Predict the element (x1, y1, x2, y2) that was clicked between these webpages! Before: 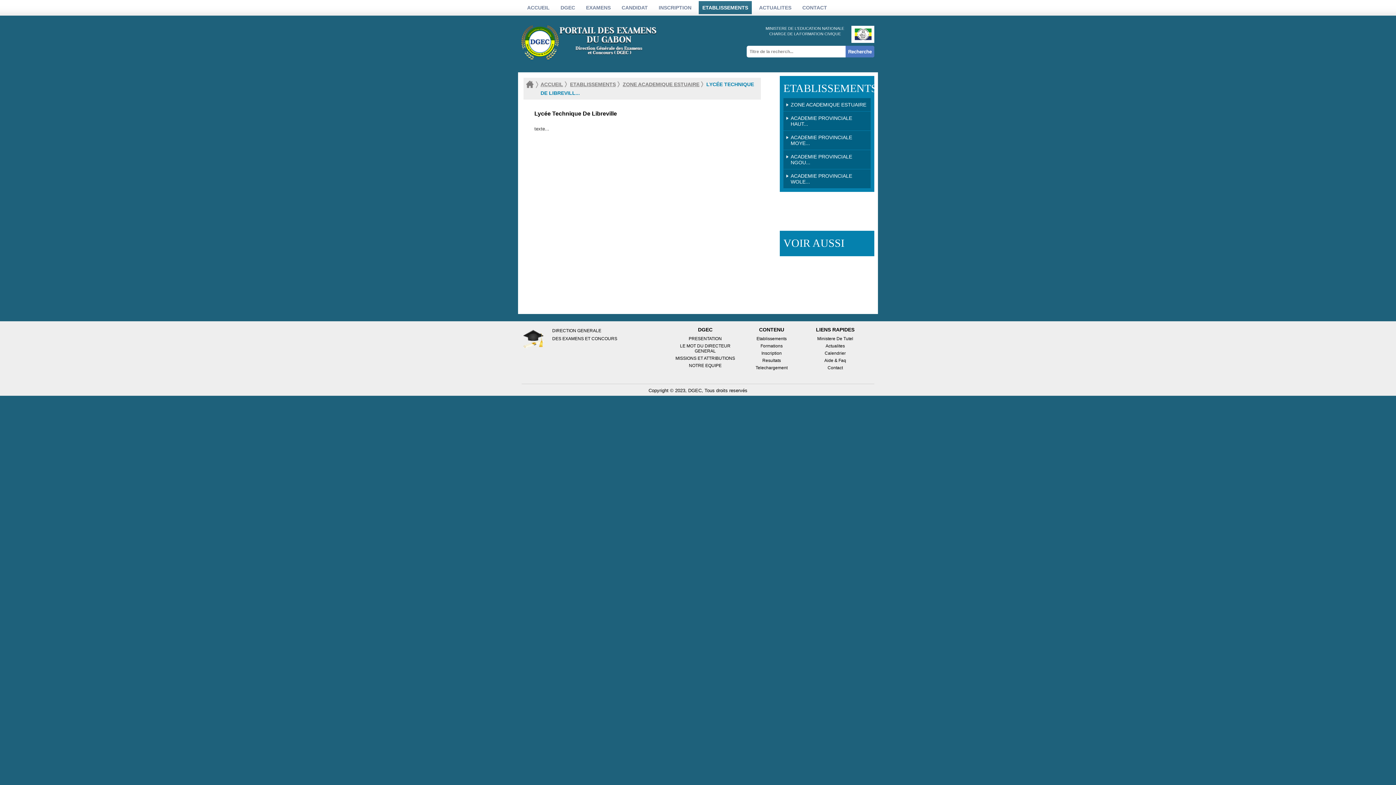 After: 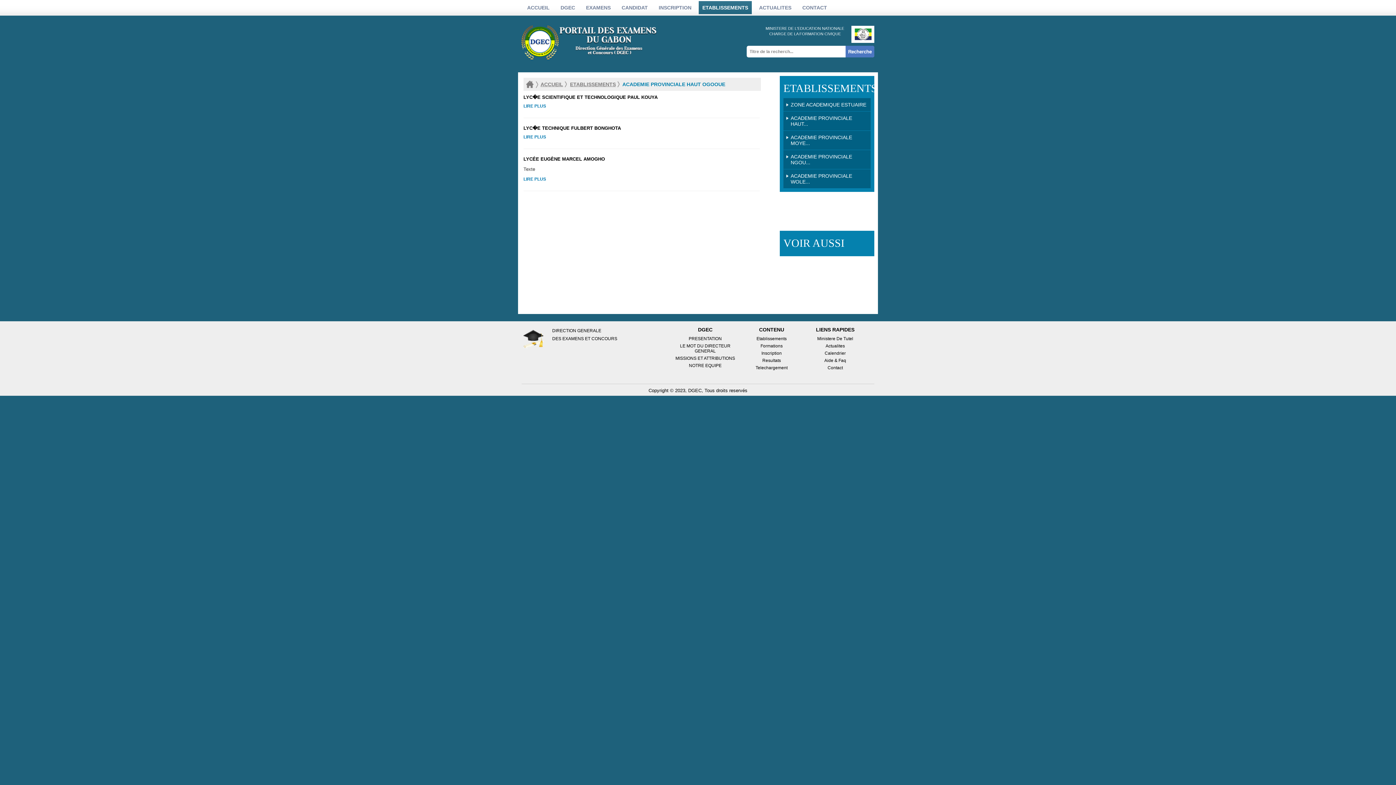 Action: label: ACADEMIE PROVINCIALE HAUT... bbox: (783, 111, 870, 130)